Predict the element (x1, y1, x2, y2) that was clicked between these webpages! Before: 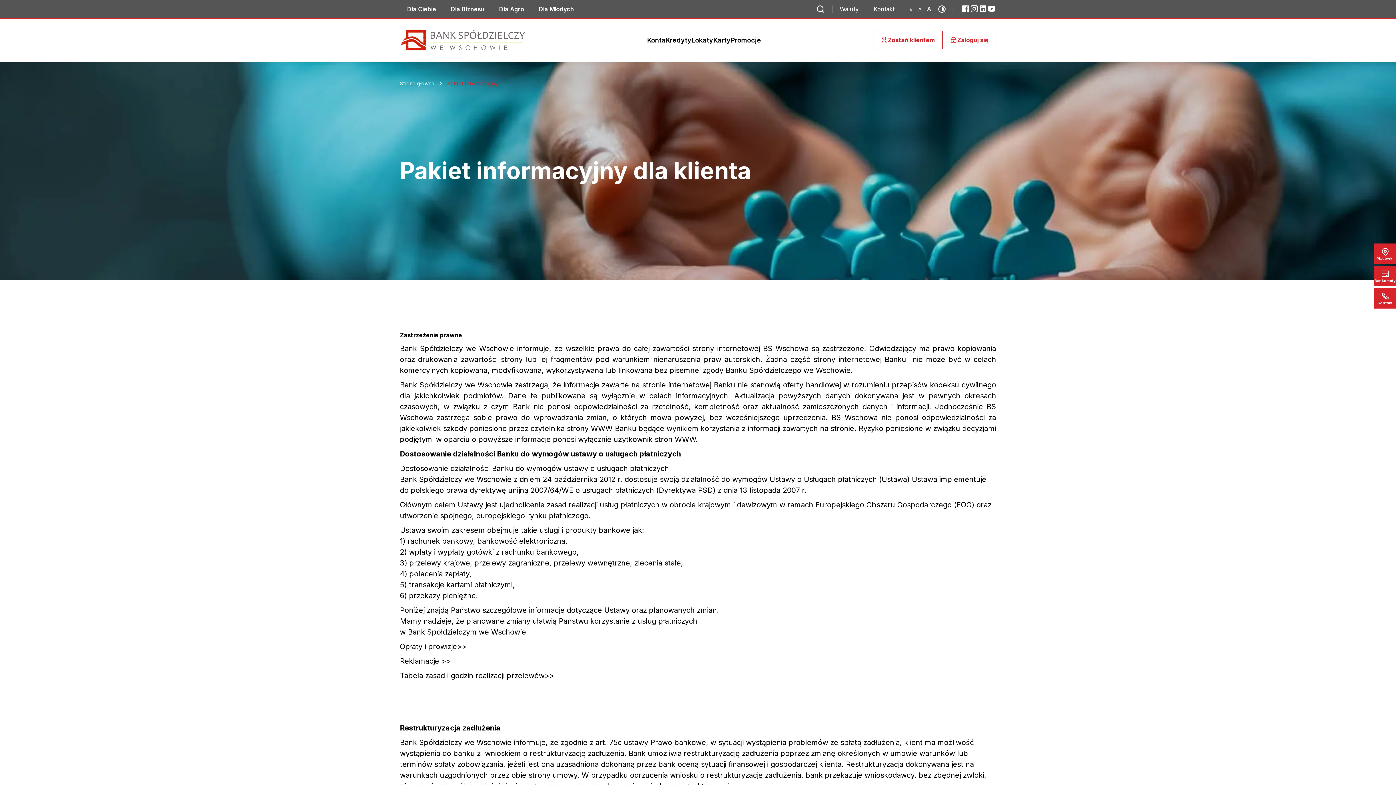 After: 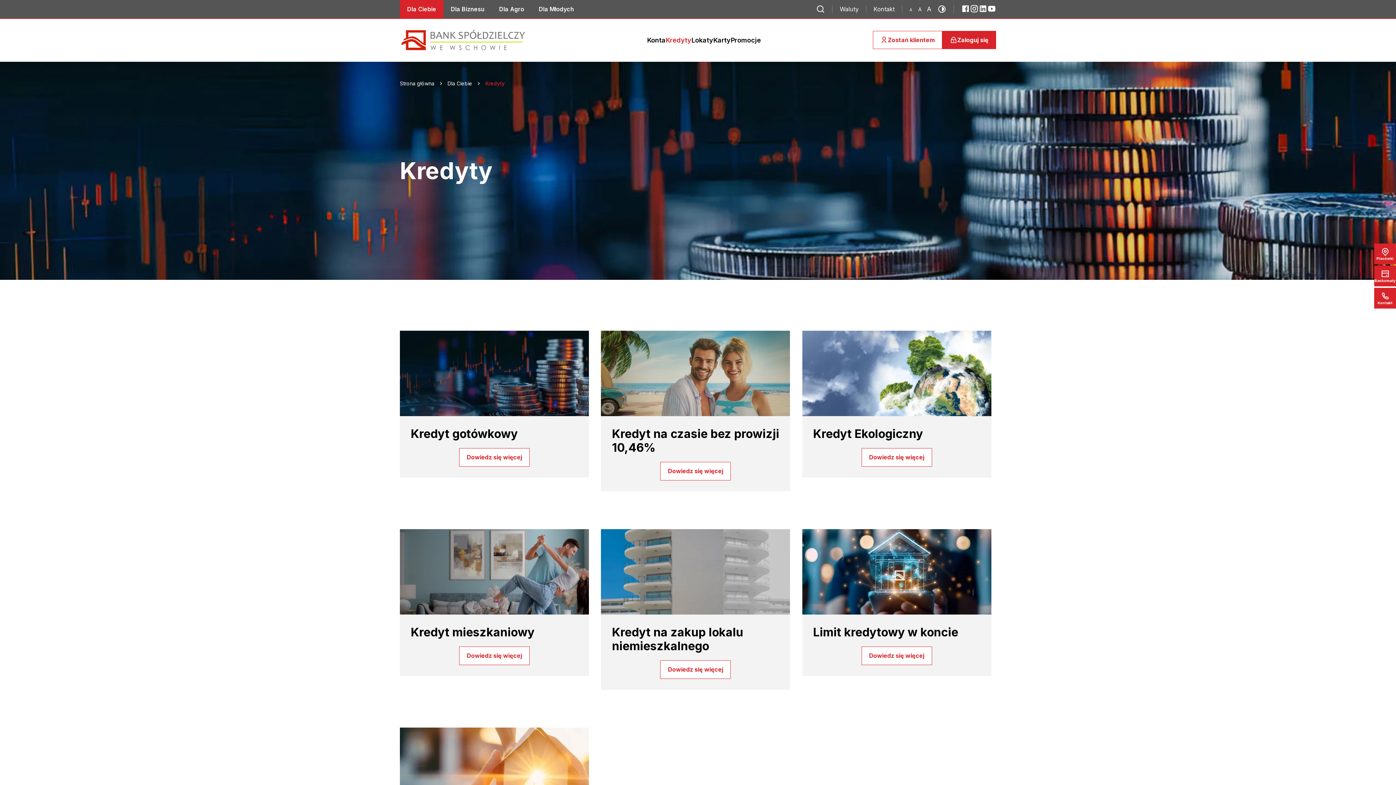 Action: bbox: (665, 36, 691, 44) label: Link do social mediów